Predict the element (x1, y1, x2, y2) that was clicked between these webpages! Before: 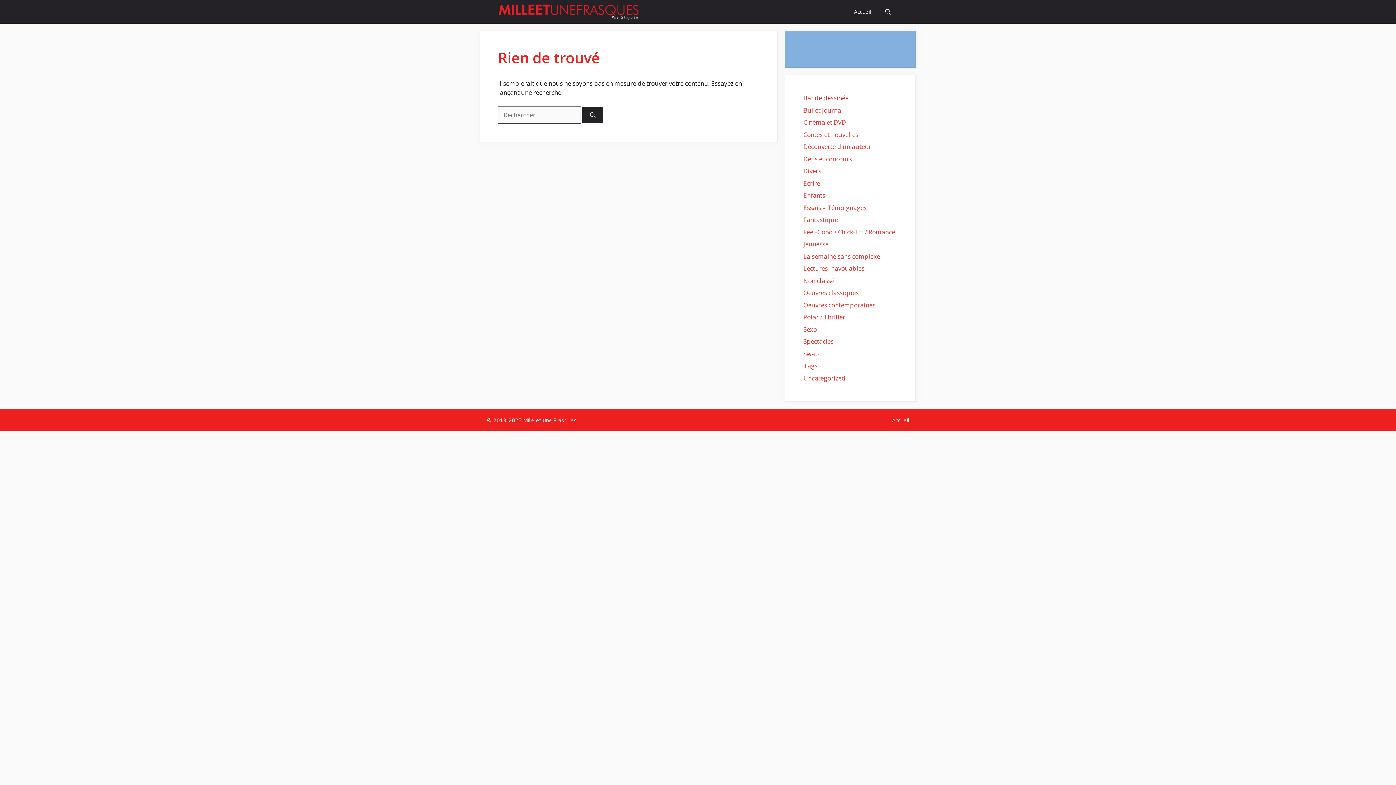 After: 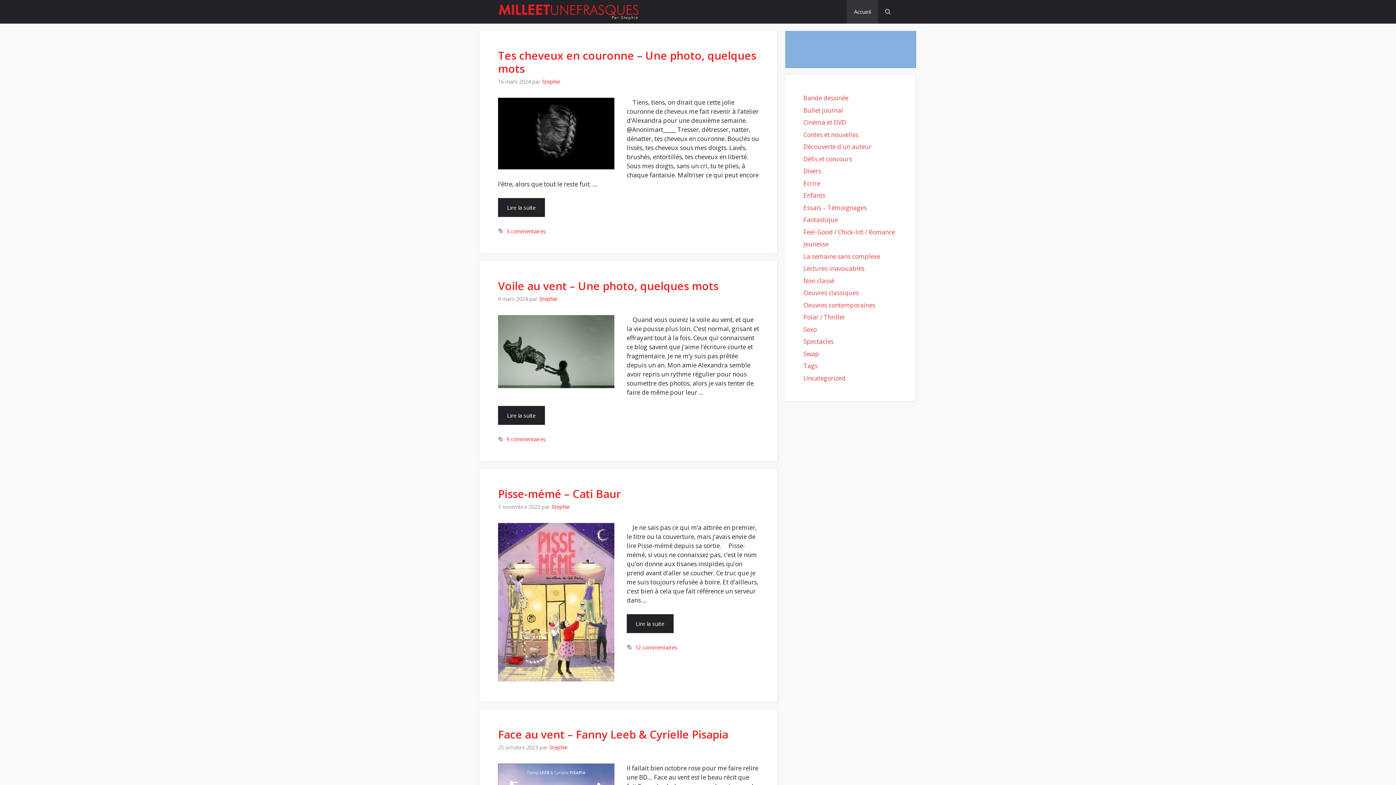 Action: bbox: (498, 0, 640, 23)